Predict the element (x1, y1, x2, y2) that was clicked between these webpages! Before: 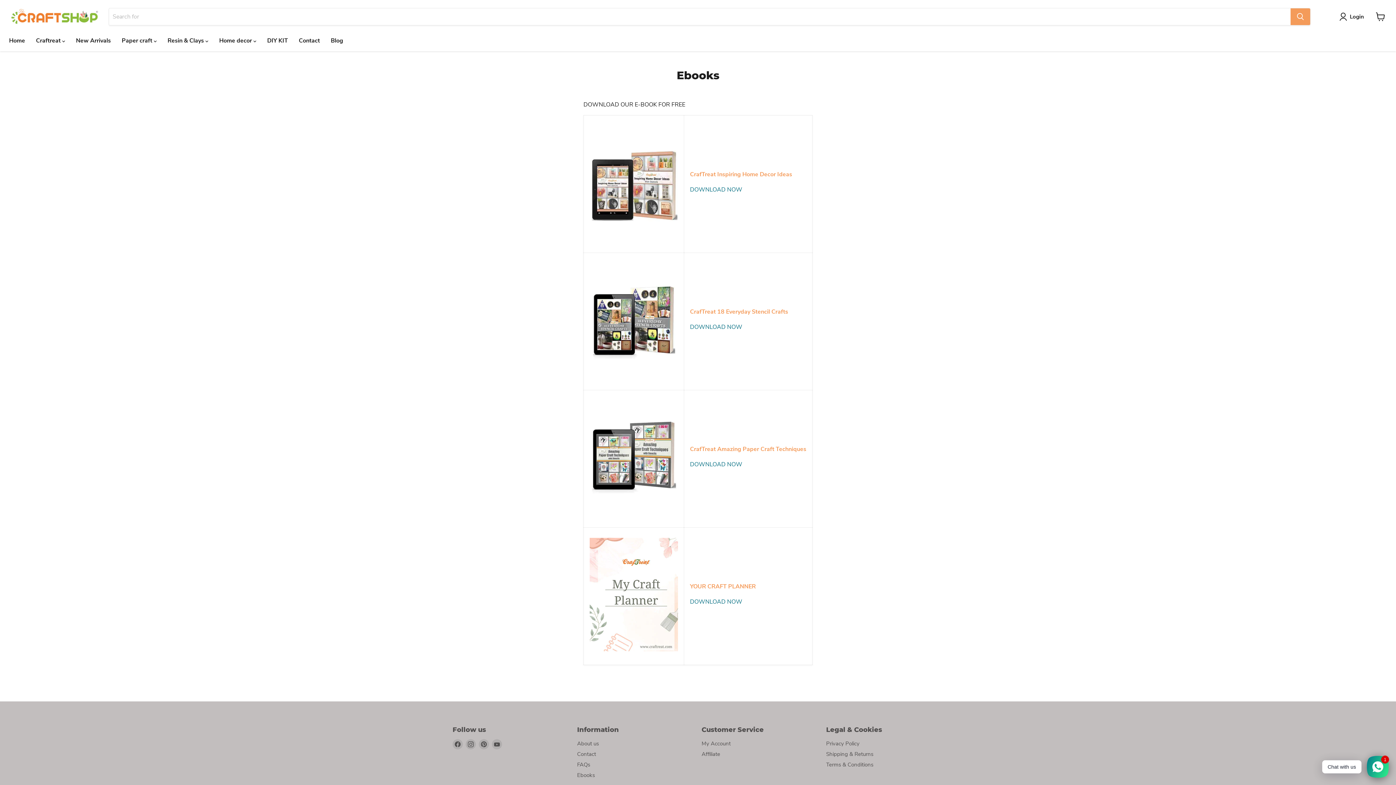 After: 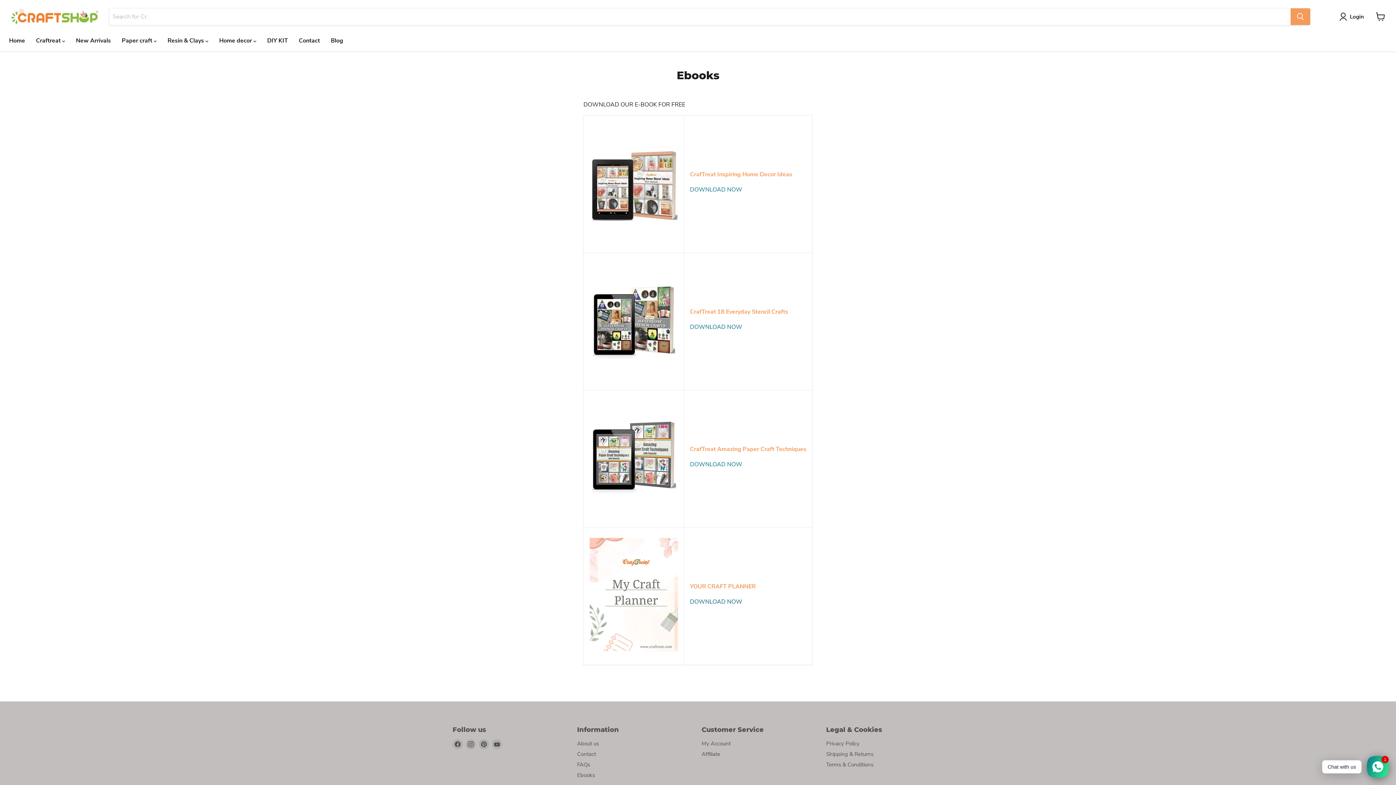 Action: label: DOWNLOAD NOW bbox: (690, 598, 742, 606)